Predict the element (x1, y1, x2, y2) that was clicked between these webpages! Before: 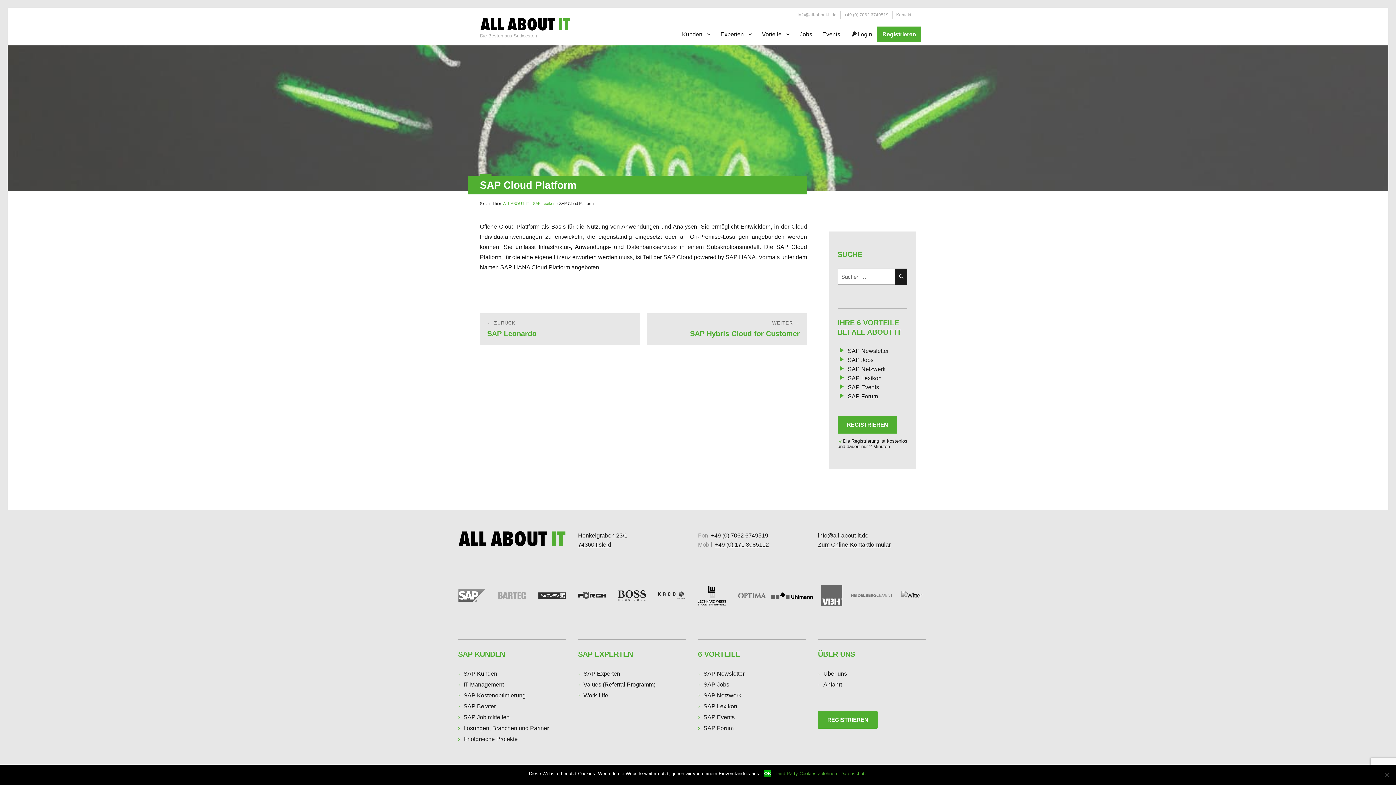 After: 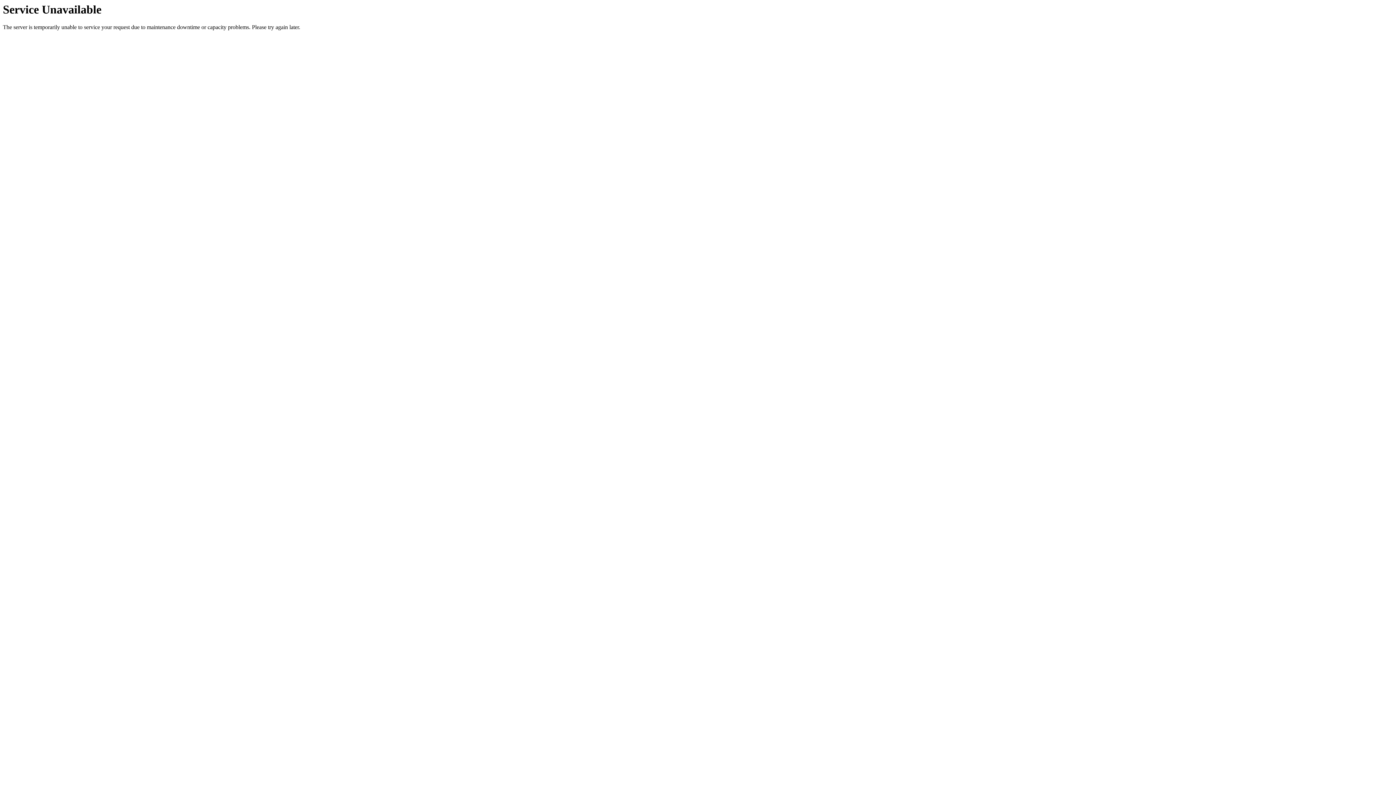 Action: bbox: (618, 592, 646, 598)